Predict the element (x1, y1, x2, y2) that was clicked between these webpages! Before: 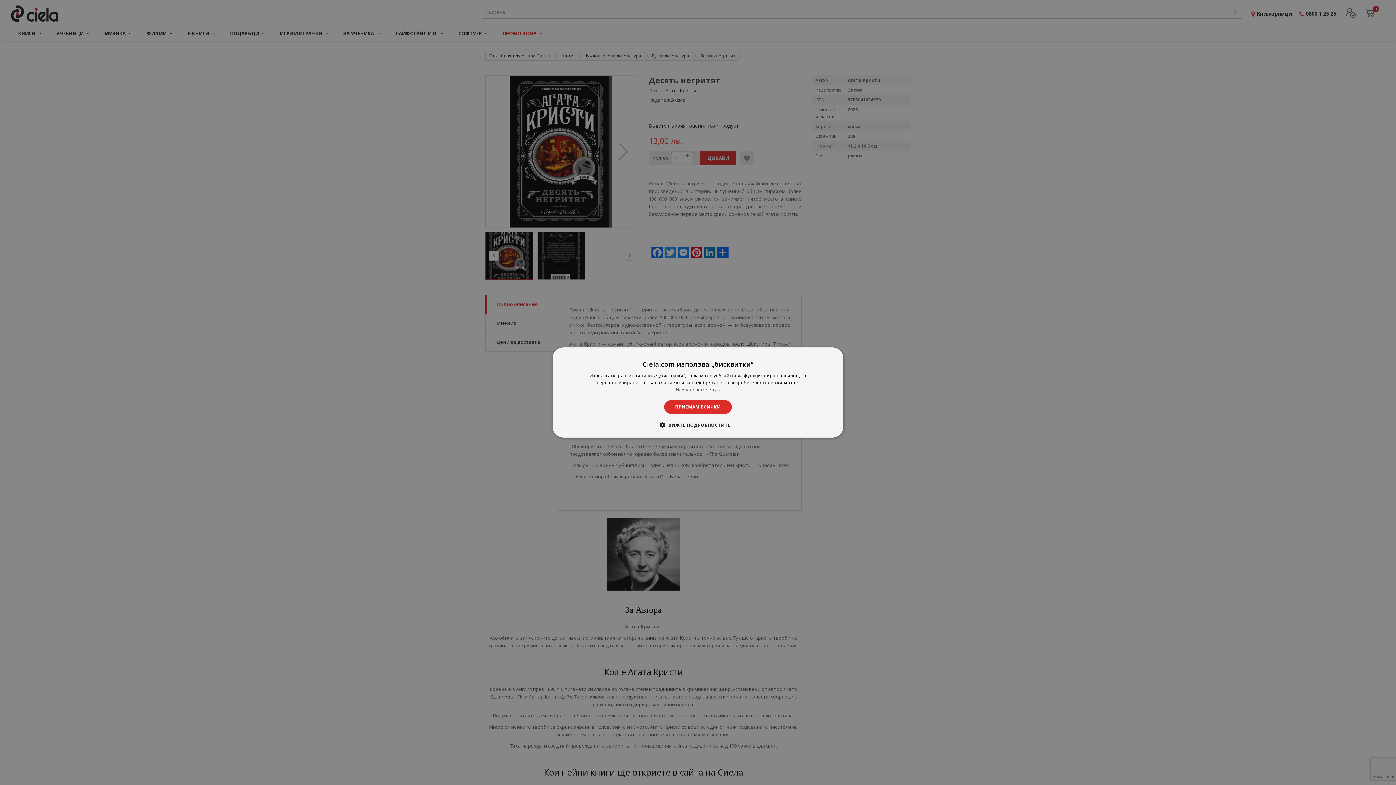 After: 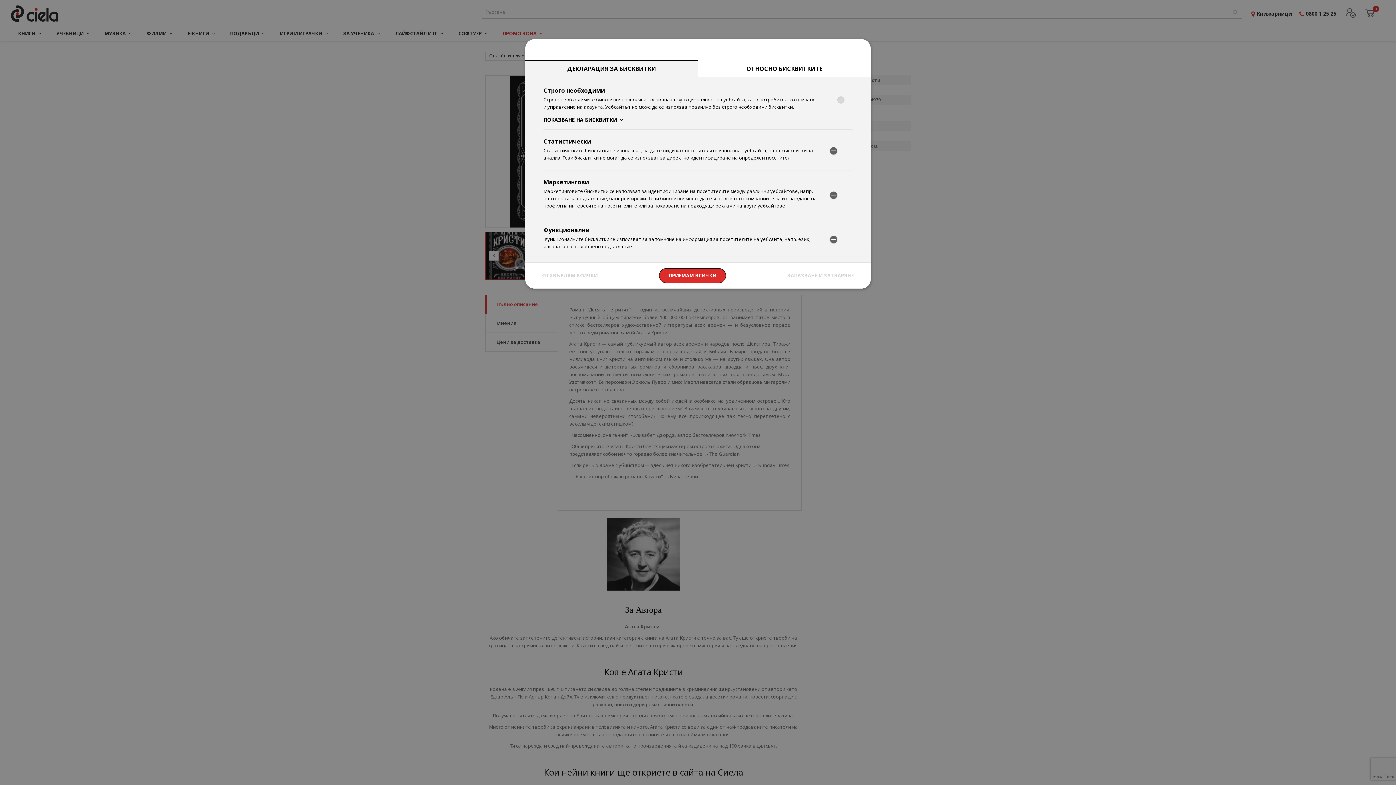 Action: label:  ВИЖТЕ ПОДРОБНОСТИТЕ bbox: (665, 421, 730, 428)